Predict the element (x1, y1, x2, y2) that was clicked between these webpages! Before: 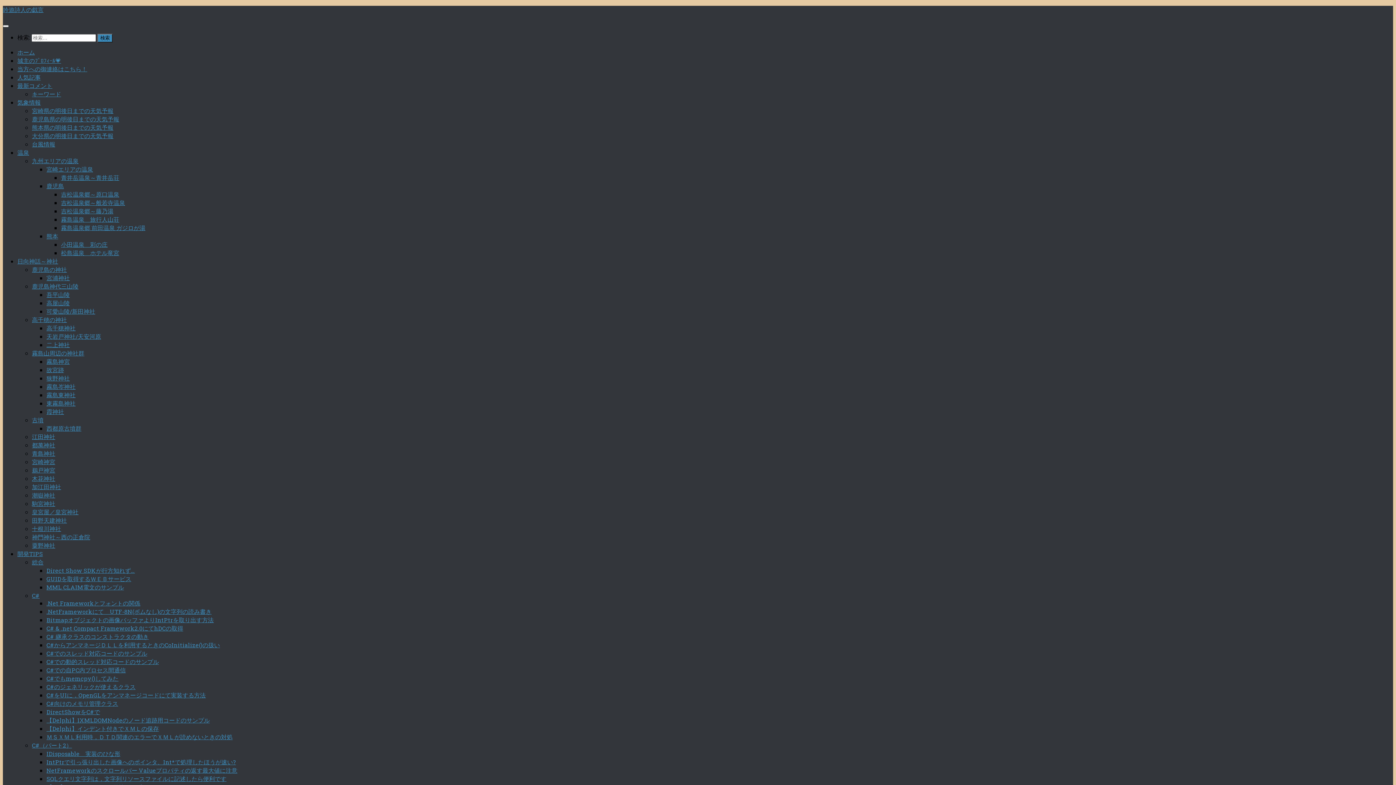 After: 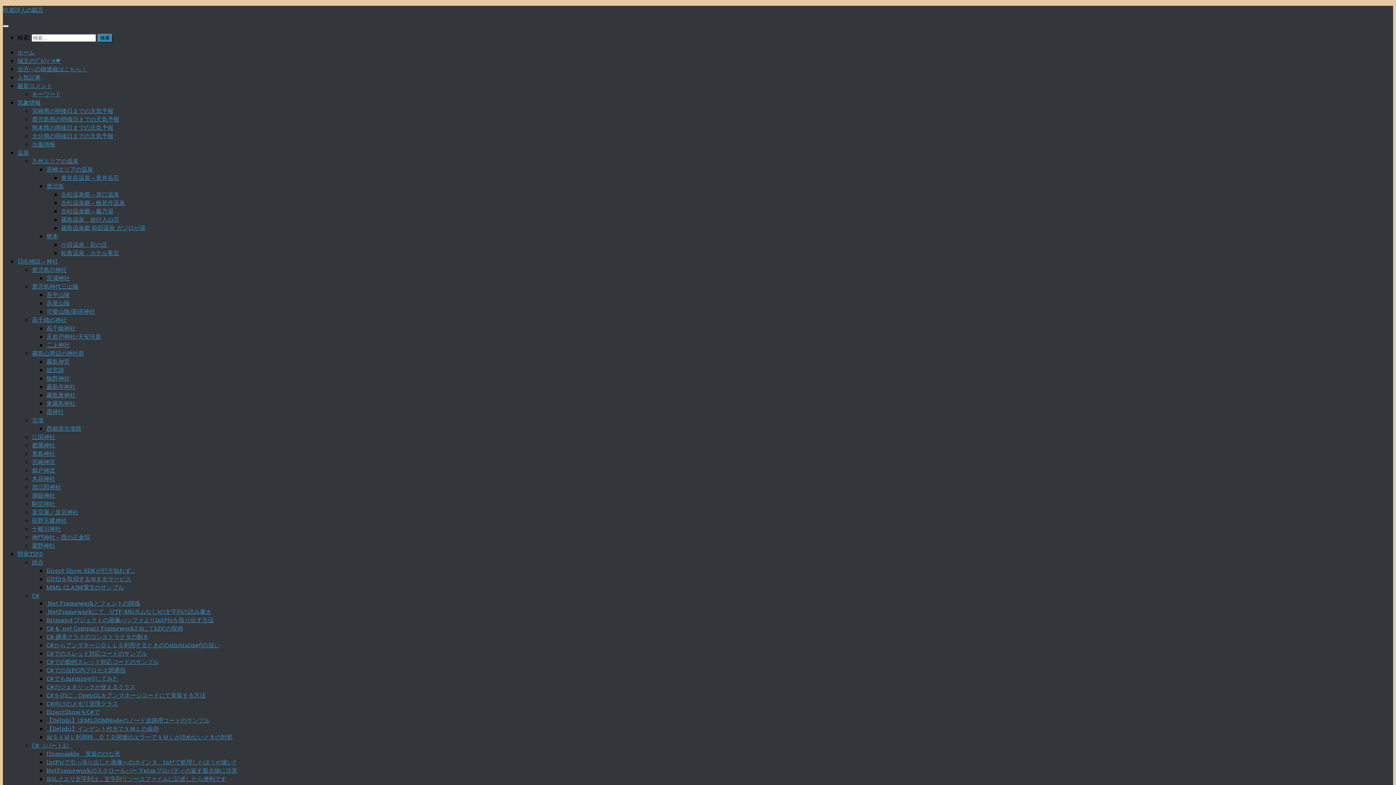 Action: bbox: (46, 290, 69, 298) label: 吾平山陵